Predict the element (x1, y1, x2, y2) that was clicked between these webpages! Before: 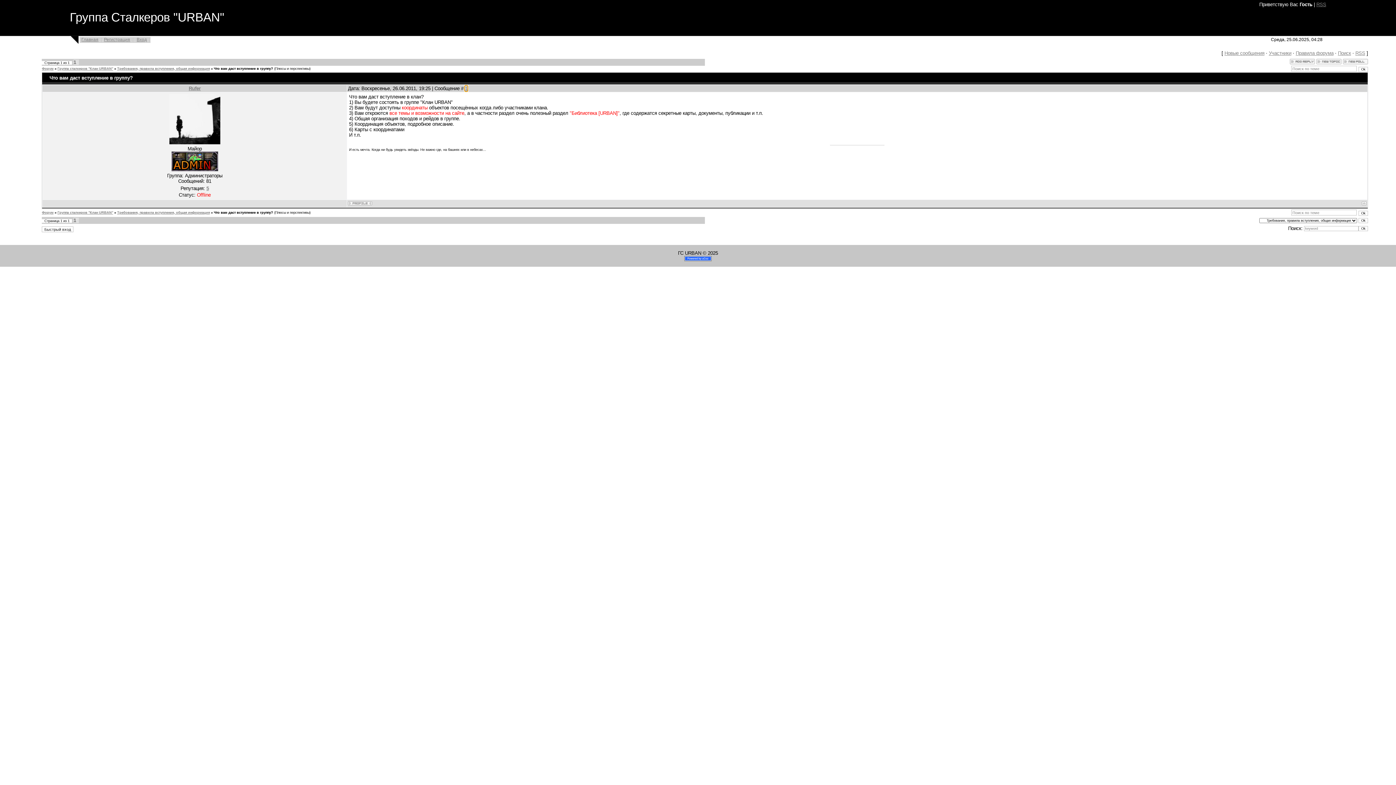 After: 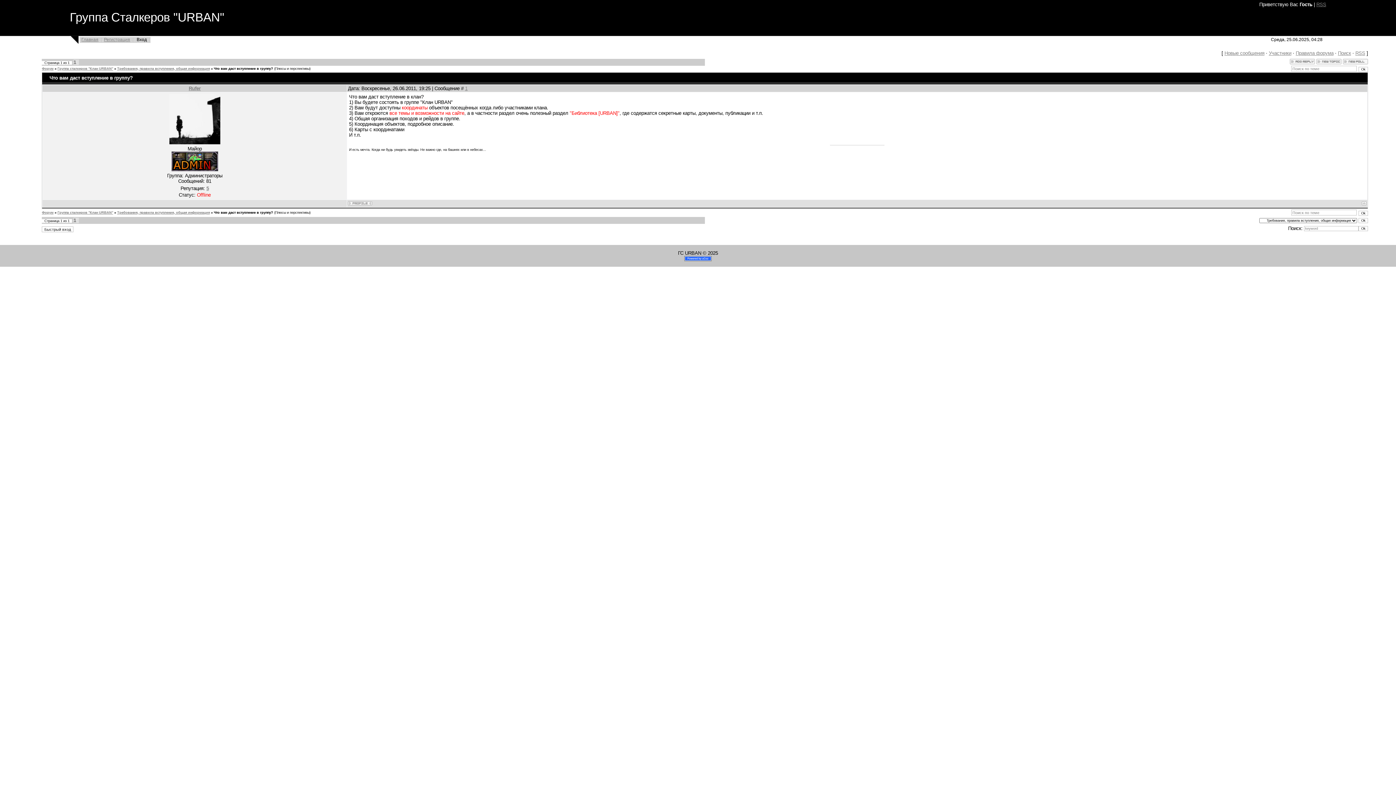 Action: label: Вход bbox: (134, 37, 150, 42)